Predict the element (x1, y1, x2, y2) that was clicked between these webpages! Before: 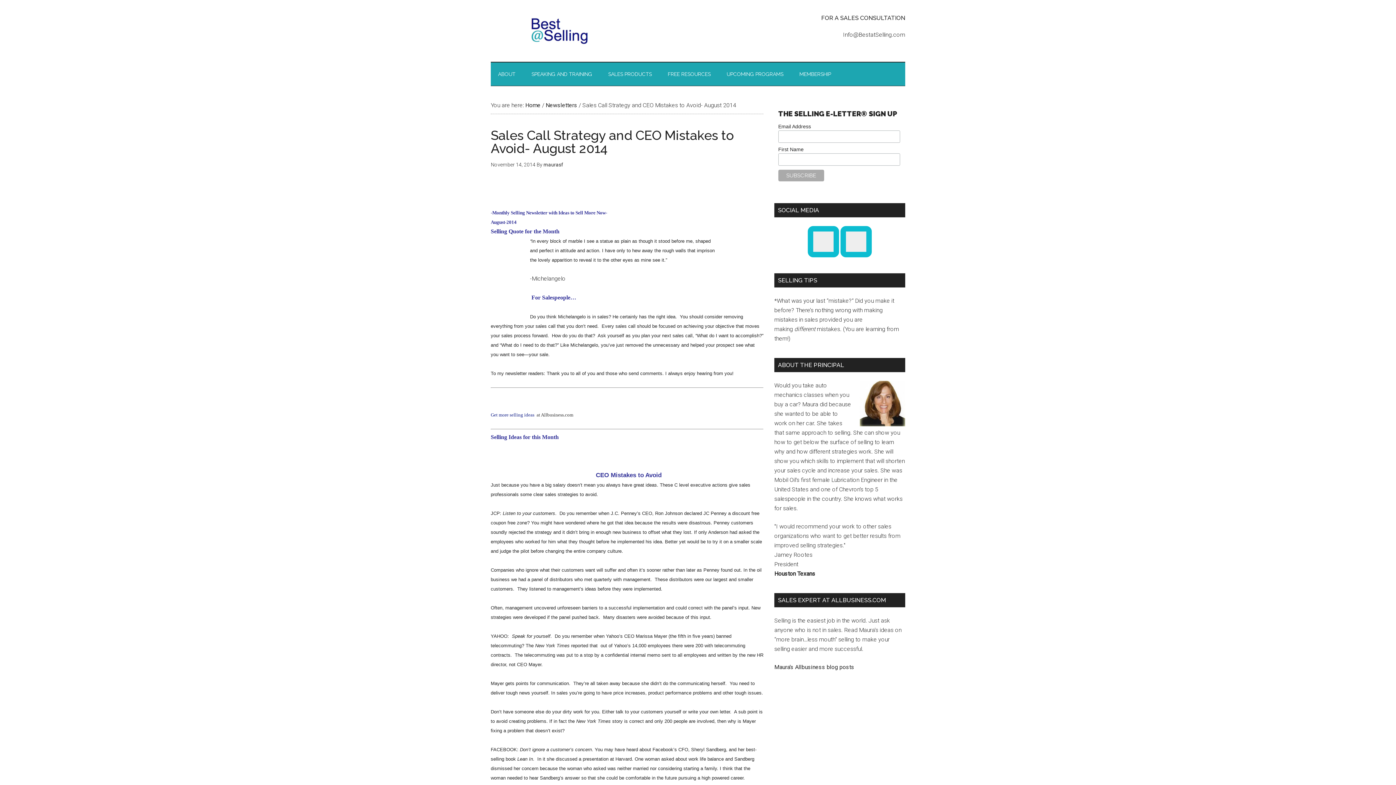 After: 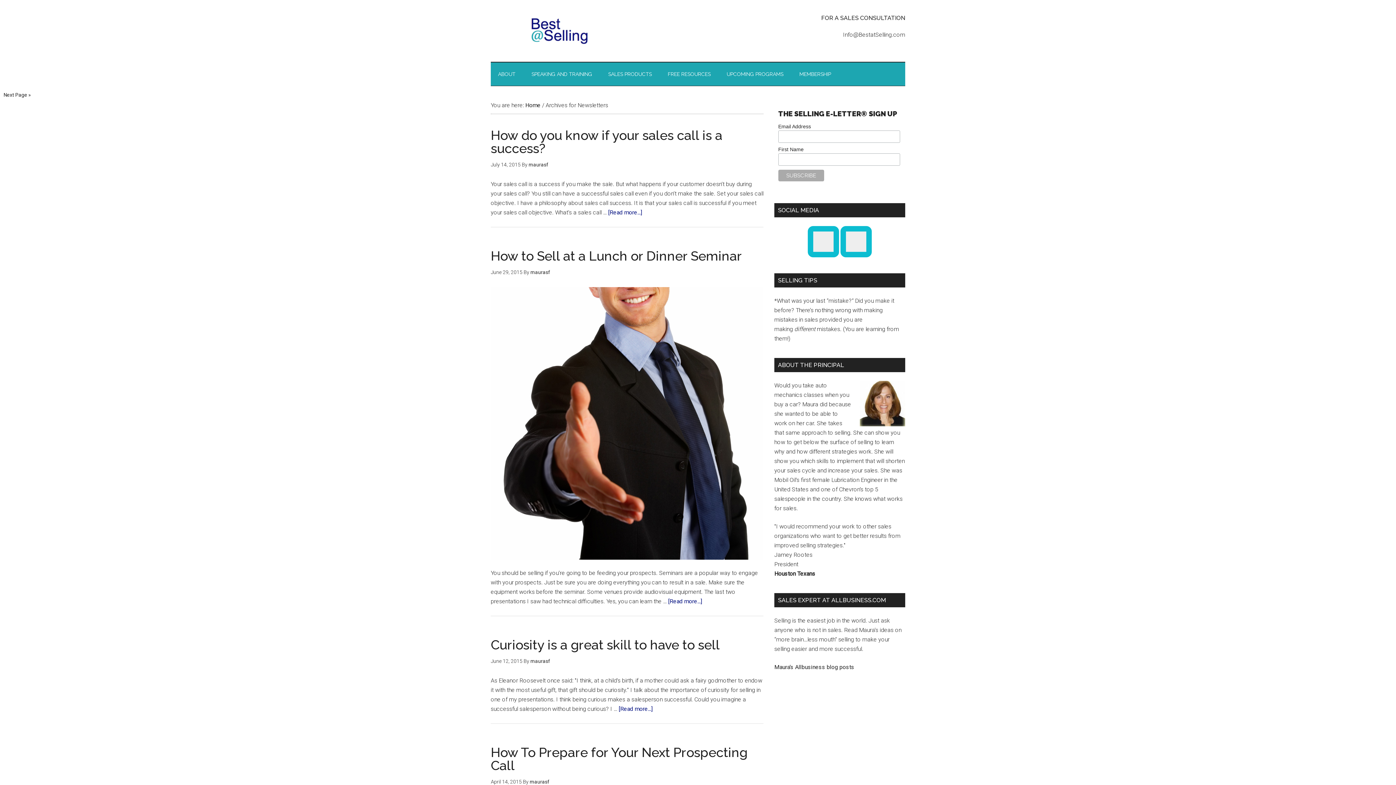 Action: label: Newsletters bbox: (545, 101, 577, 108)